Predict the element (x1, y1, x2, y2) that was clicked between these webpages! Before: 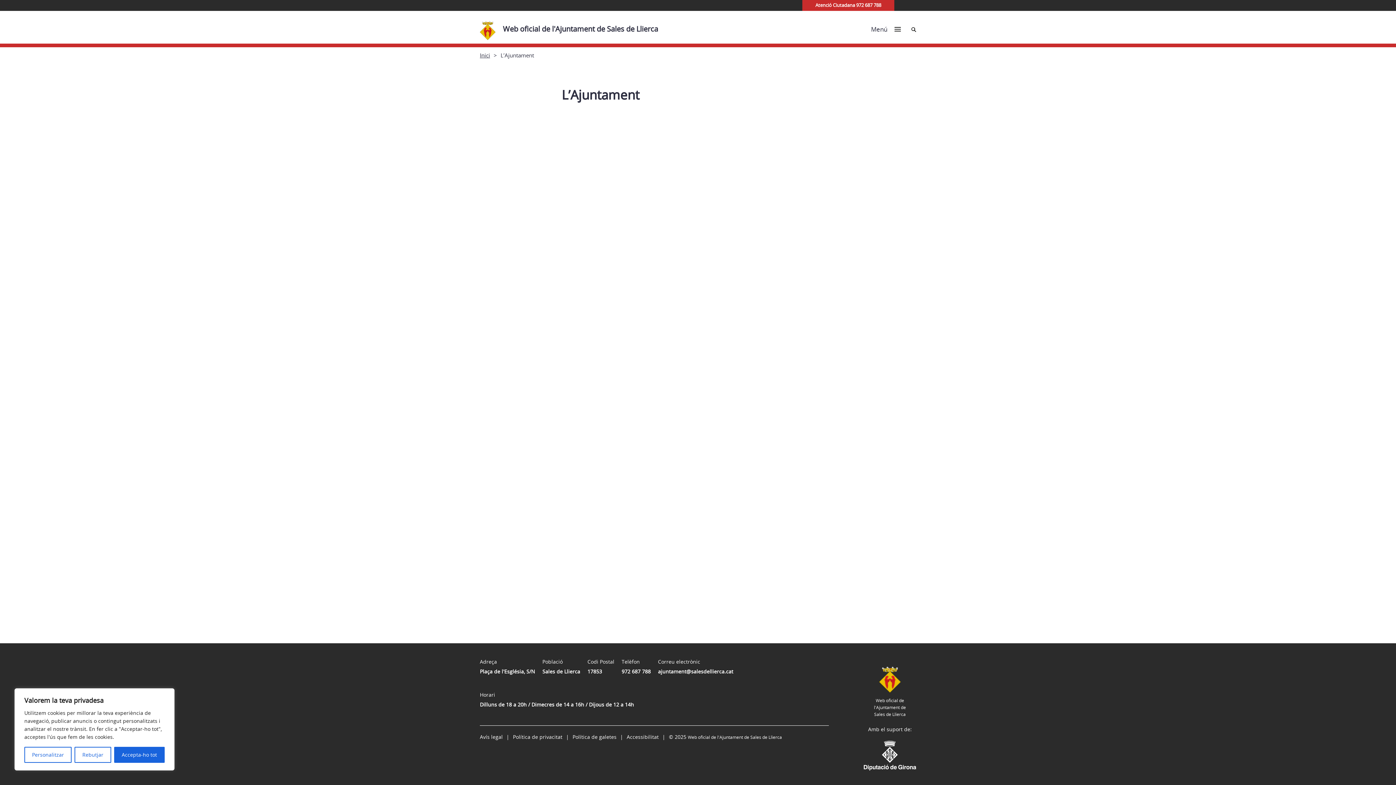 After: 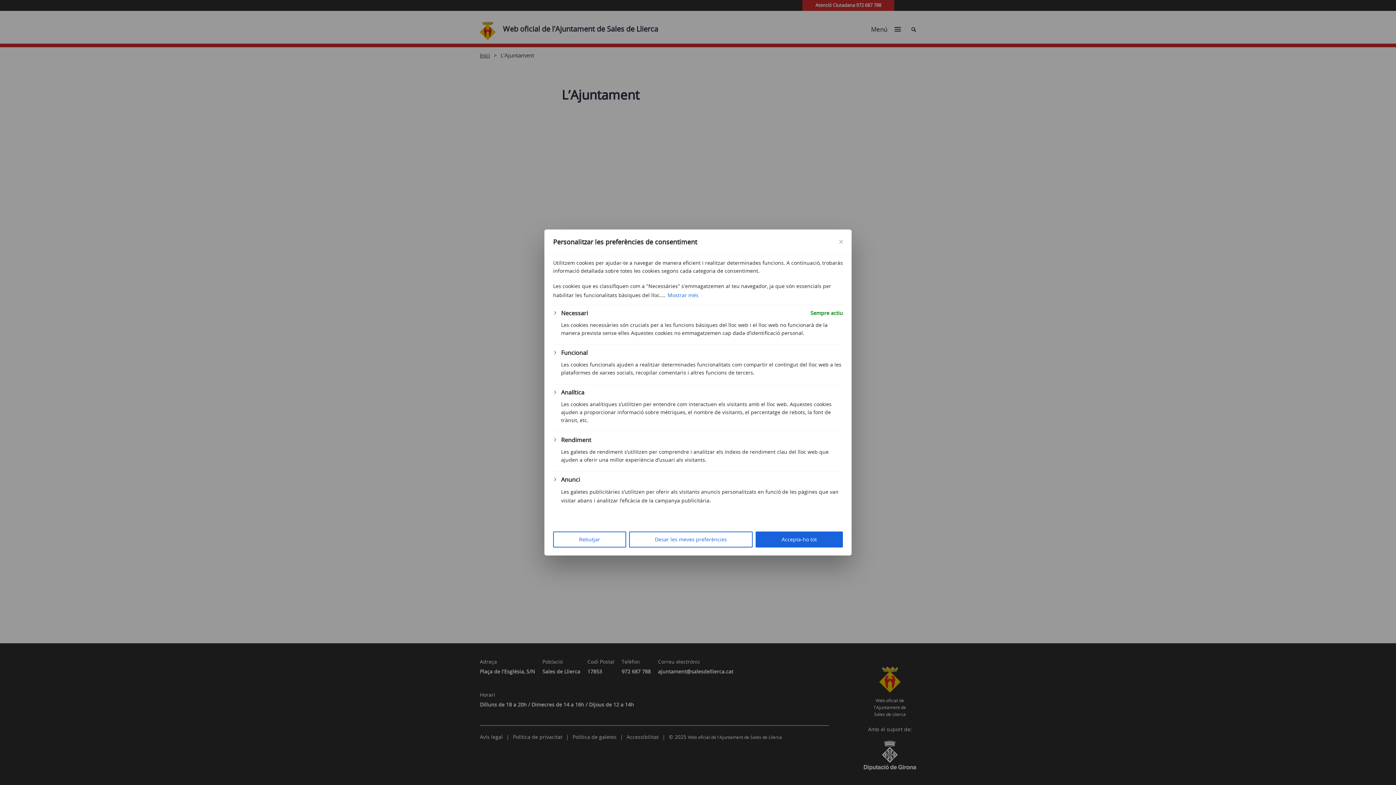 Action: label: Personalitzar bbox: (24, 747, 71, 763)